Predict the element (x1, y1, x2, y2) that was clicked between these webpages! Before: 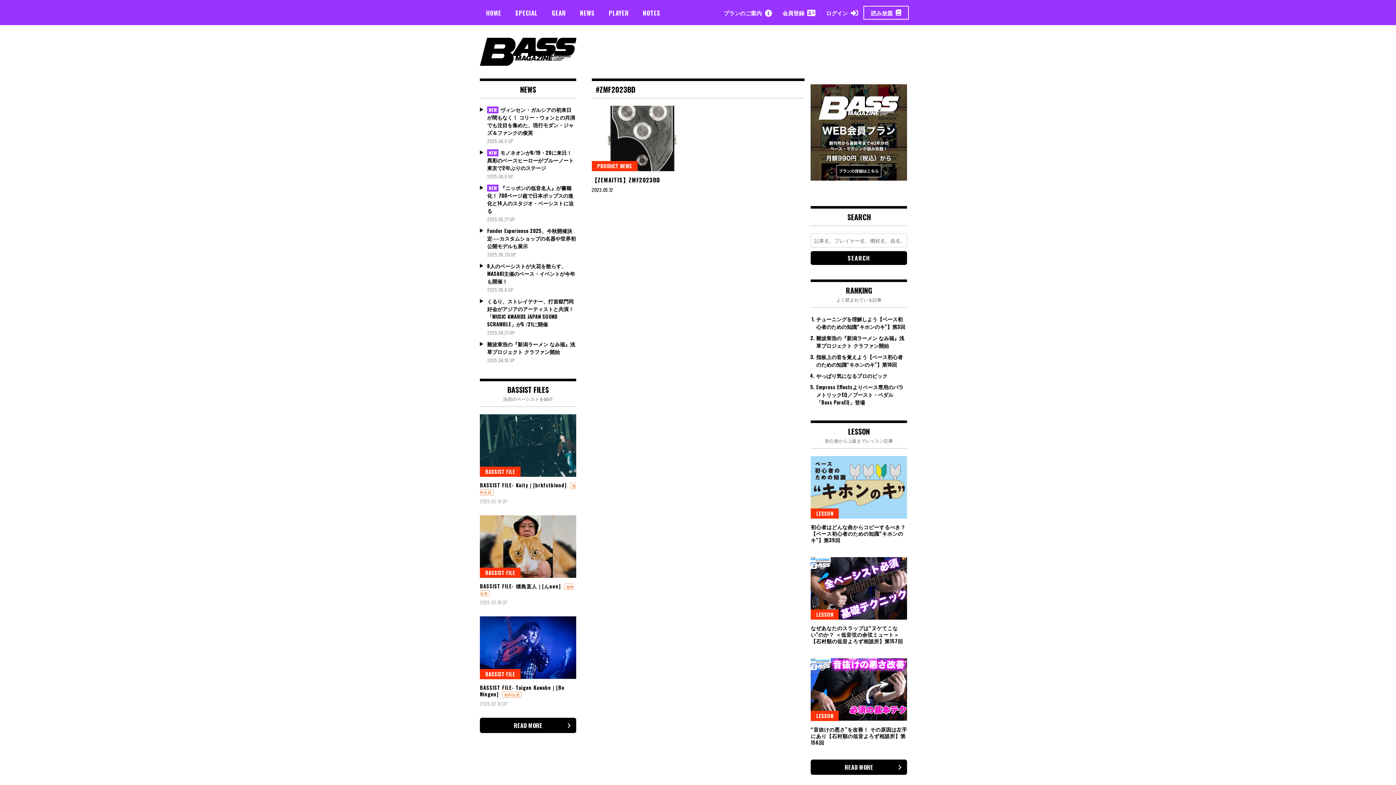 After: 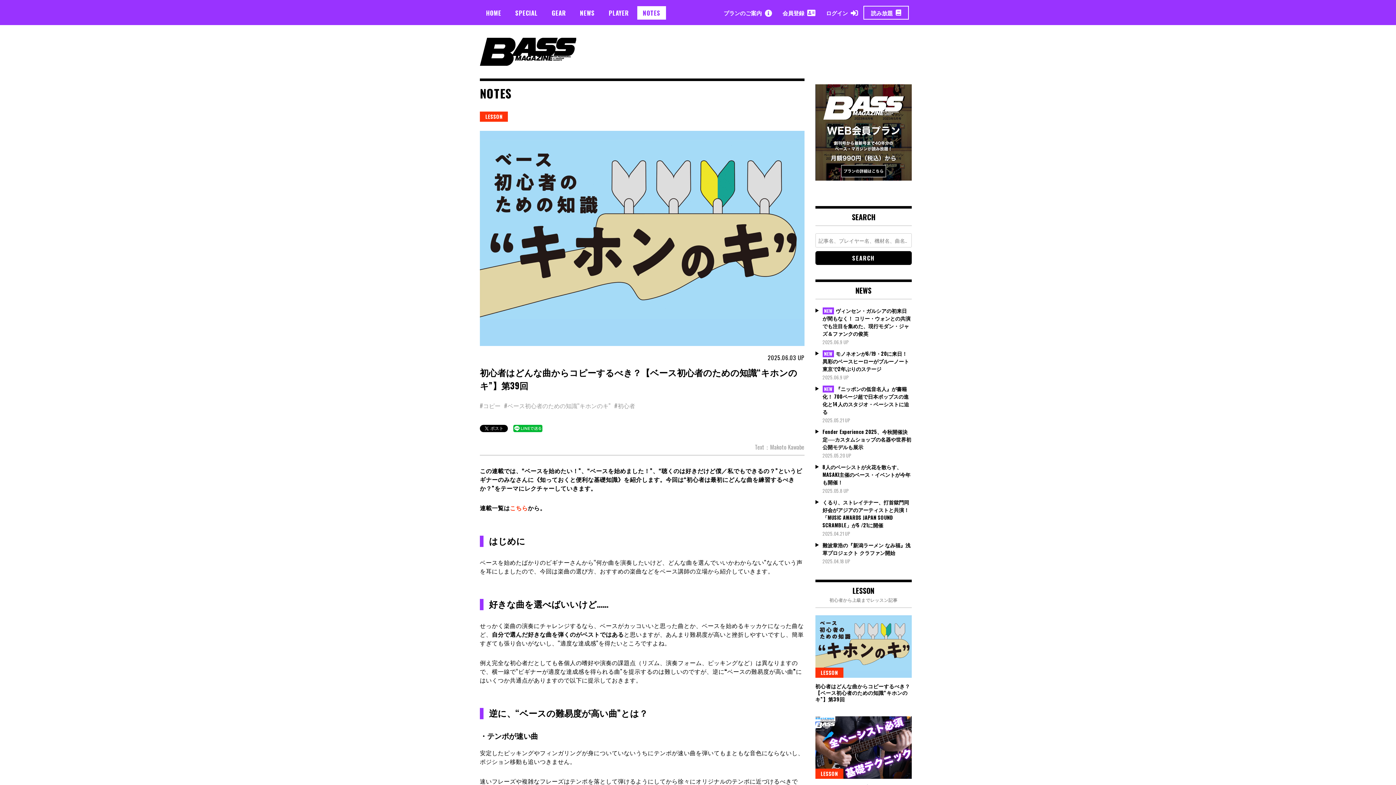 Action: label: 初心者はどんな曲からコピーするべき？【ベース初心者のための知識“キホンのキ”】第39回 bbox: (810, 523, 905, 544)